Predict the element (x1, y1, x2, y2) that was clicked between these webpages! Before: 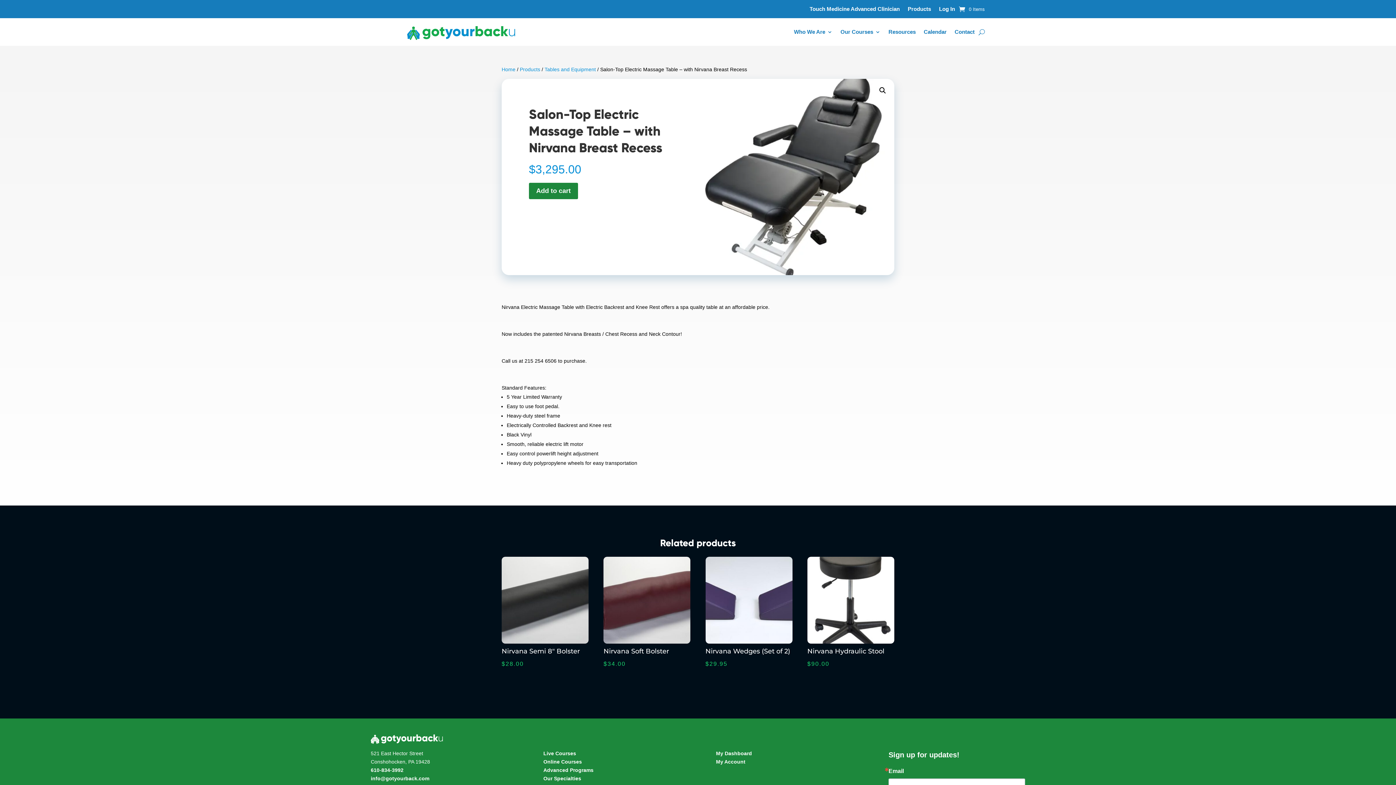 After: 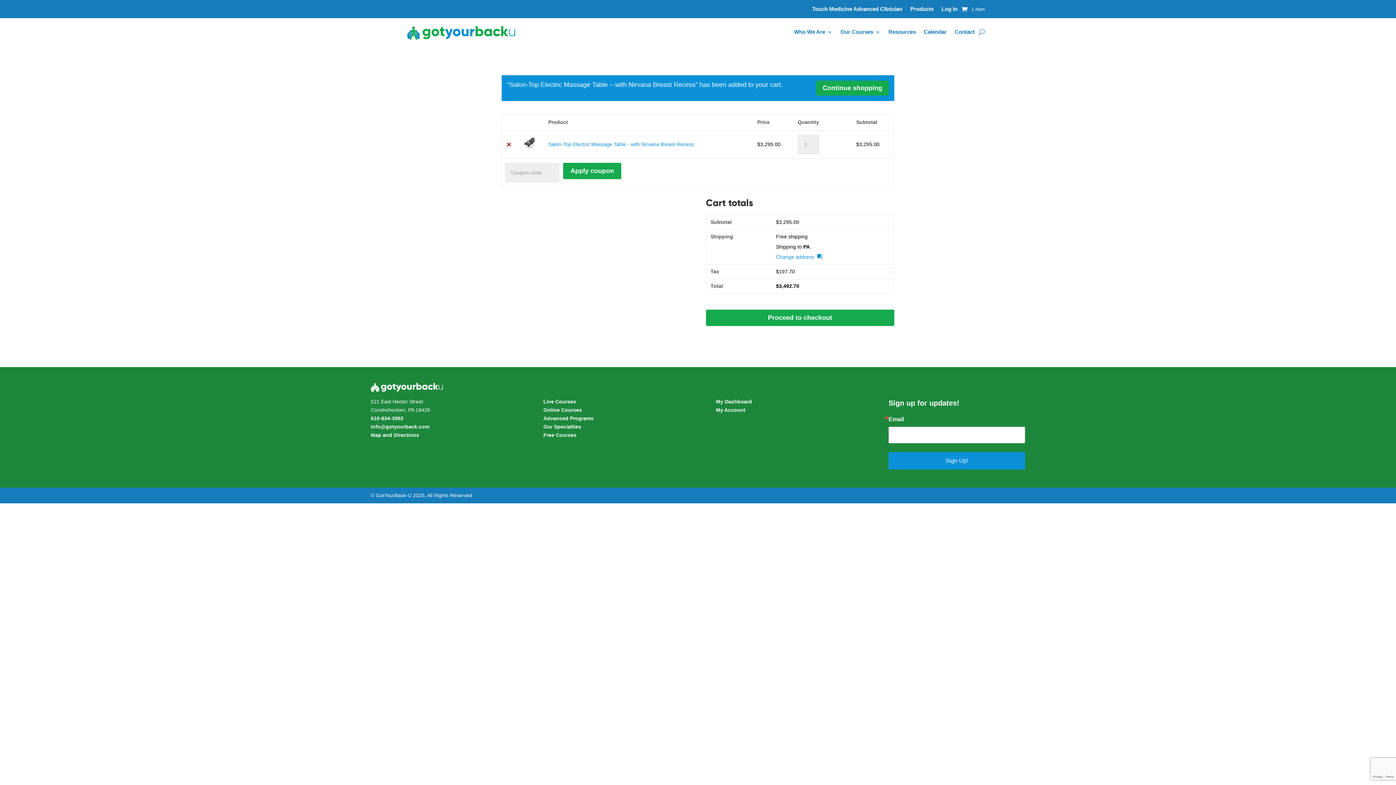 Action: label: Add to cart bbox: (529, 182, 578, 199)